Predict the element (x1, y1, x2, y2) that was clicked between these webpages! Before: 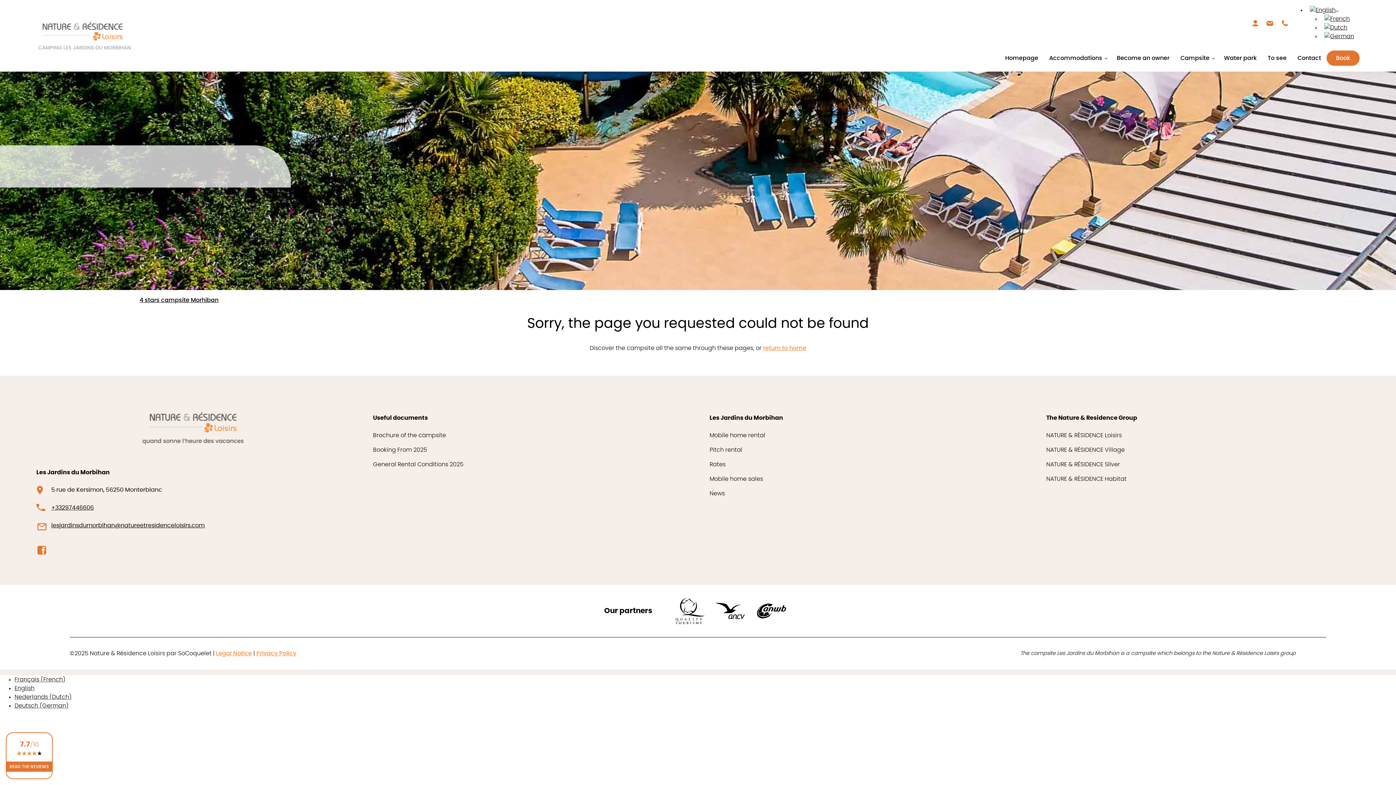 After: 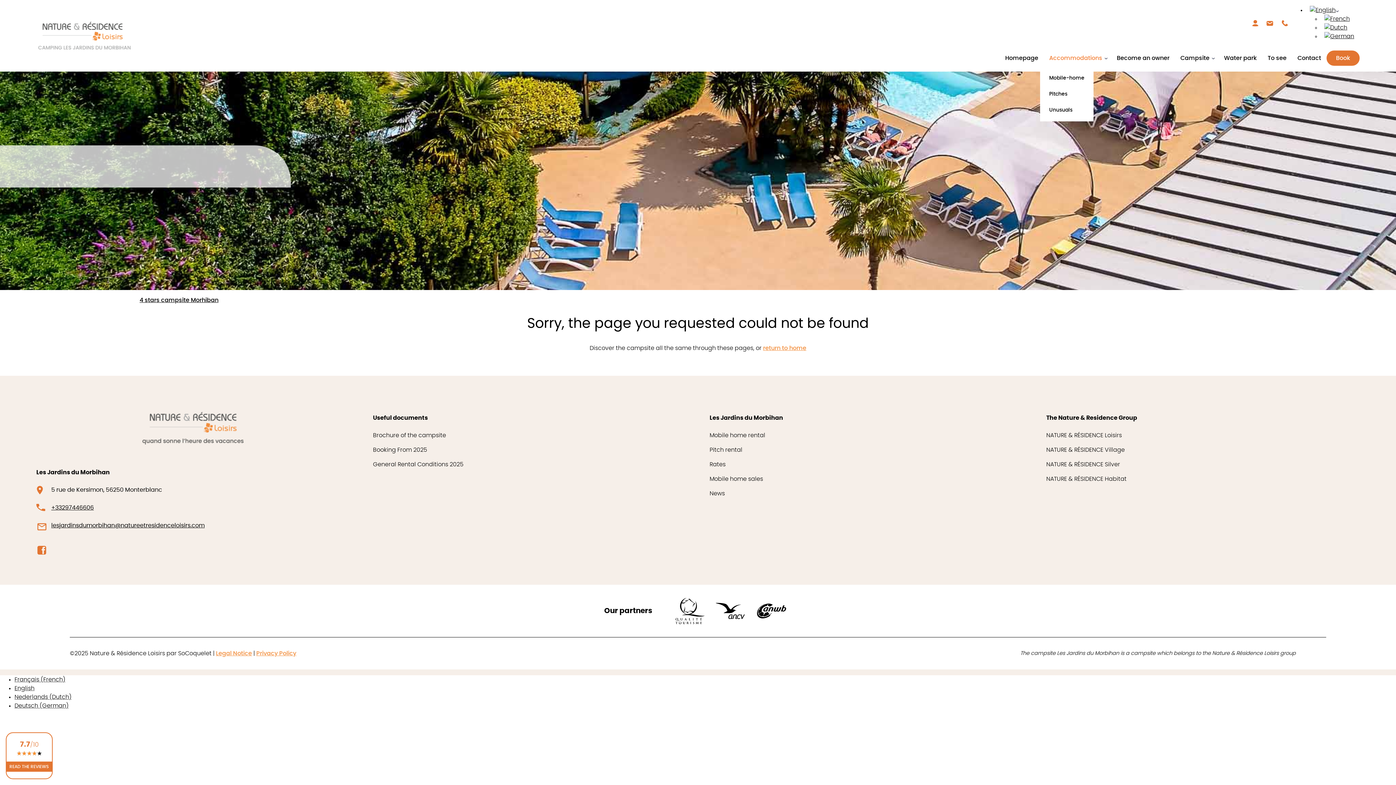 Action: bbox: (1049, 55, 1102, 61) label: Accommodations